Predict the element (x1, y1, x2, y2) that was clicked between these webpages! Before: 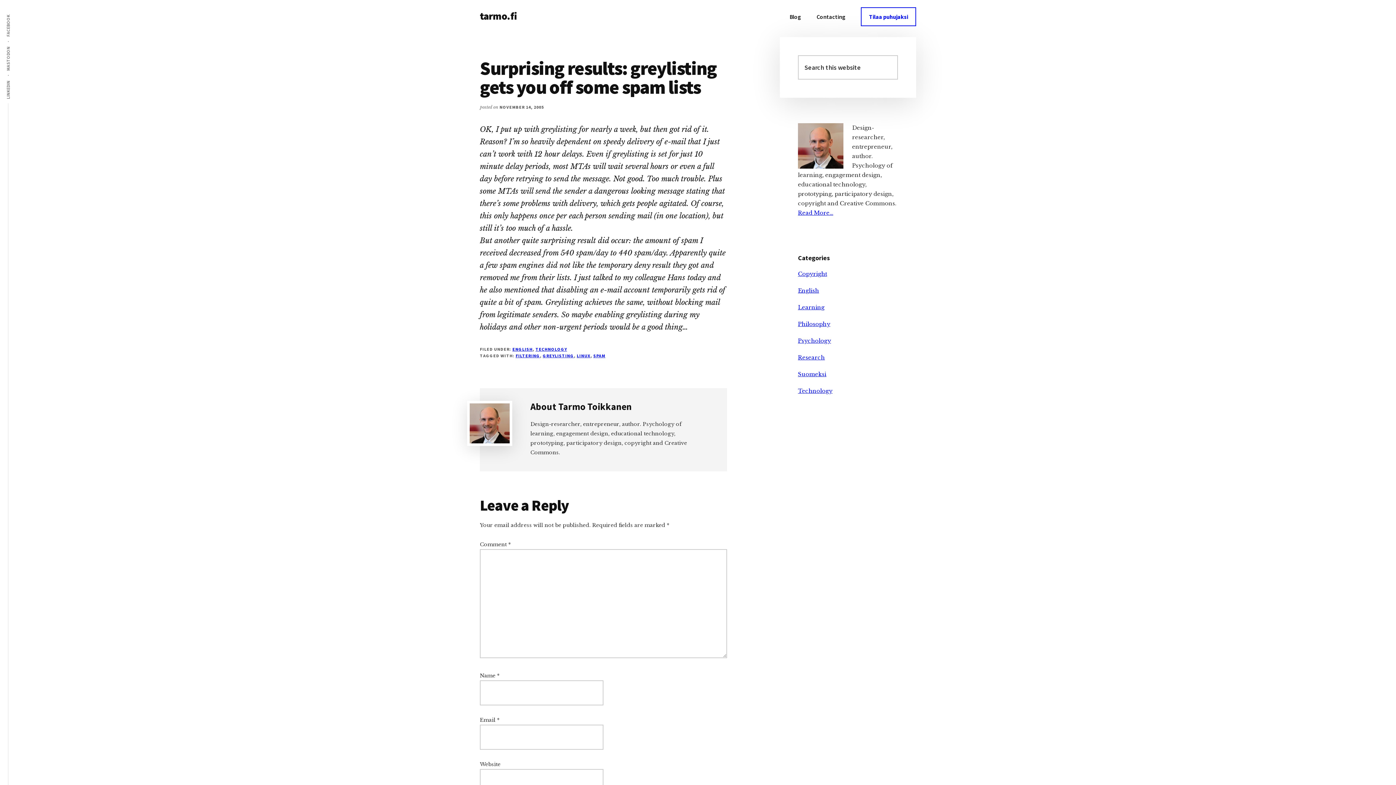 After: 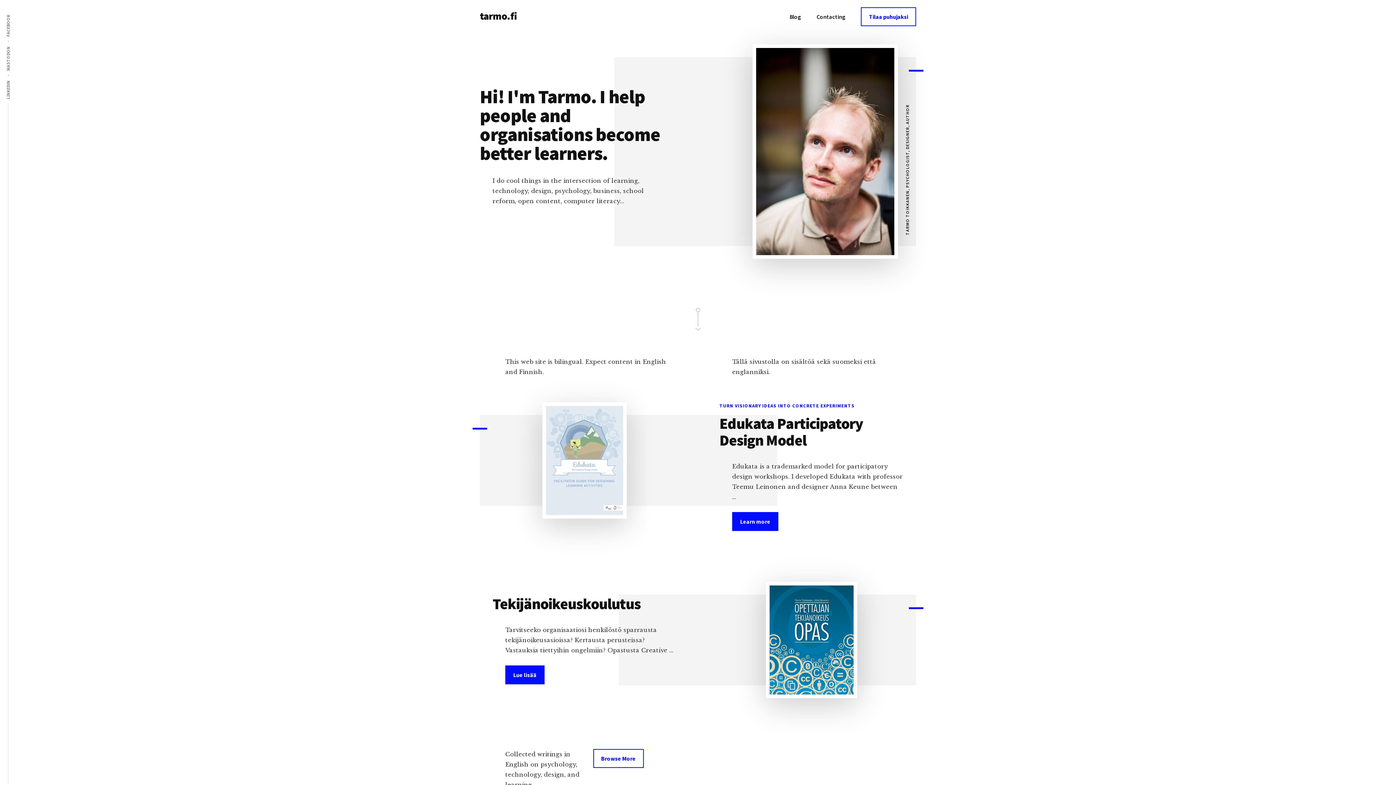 Action: label: tarmo.fi bbox: (480, 9, 517, 22)